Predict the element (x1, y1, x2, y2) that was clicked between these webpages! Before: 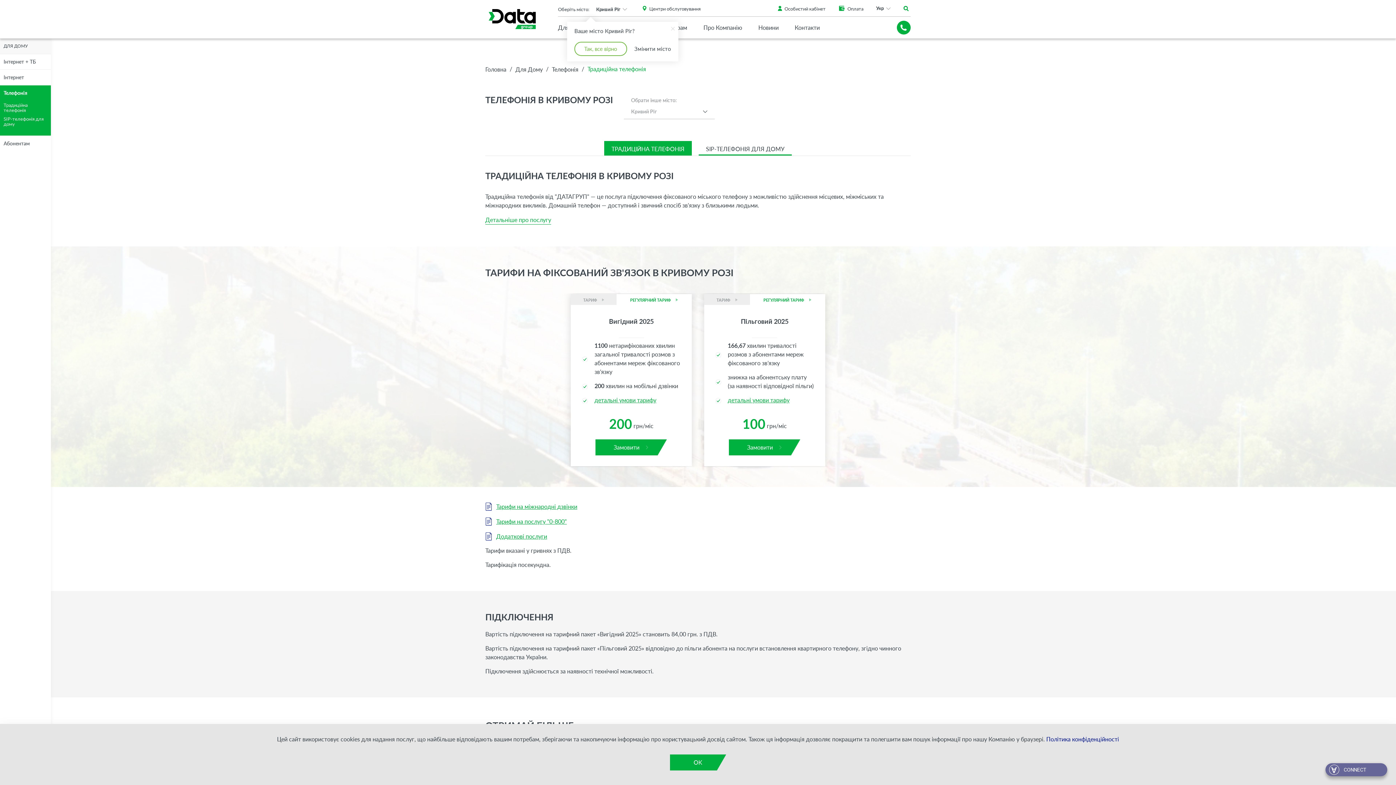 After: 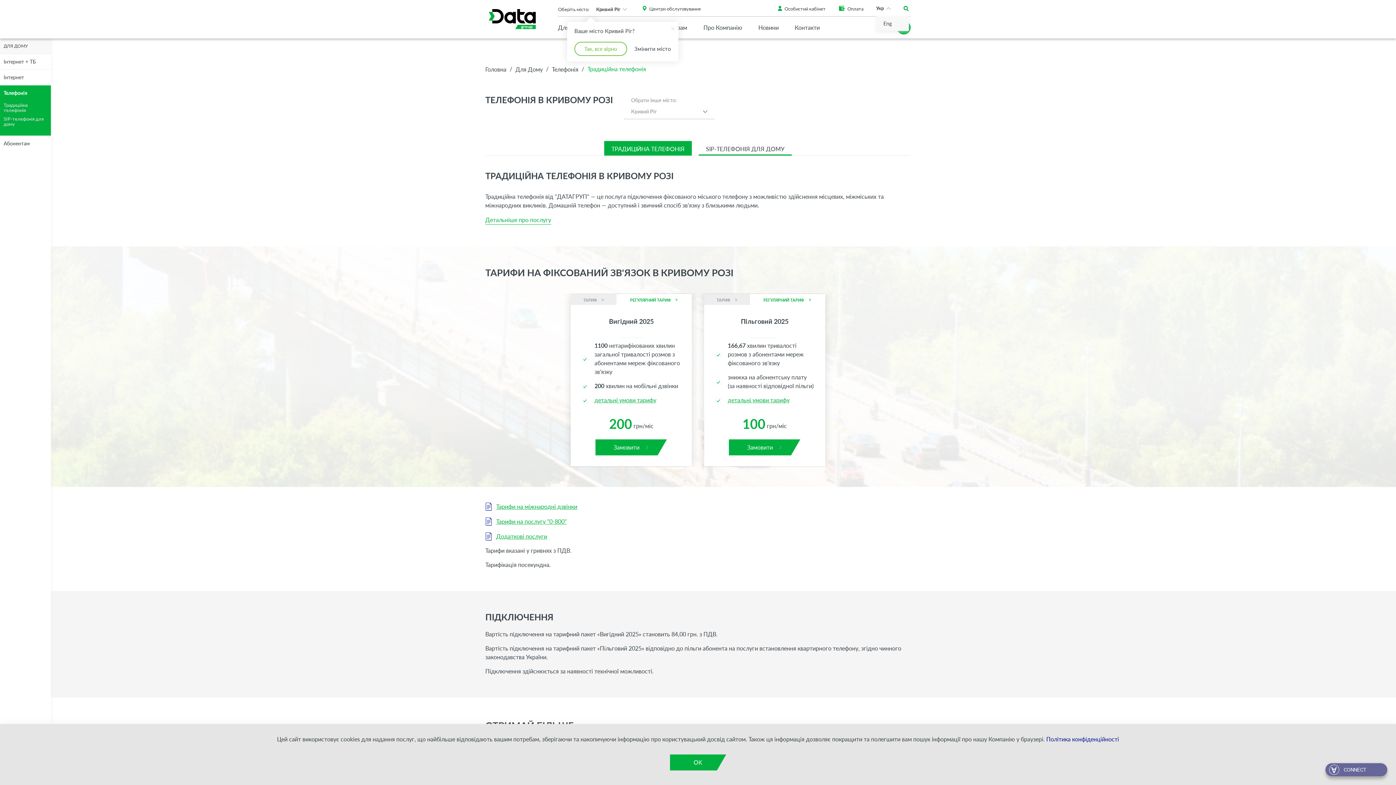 Action: bbox: (876, 6, 891, 10) label: Укр